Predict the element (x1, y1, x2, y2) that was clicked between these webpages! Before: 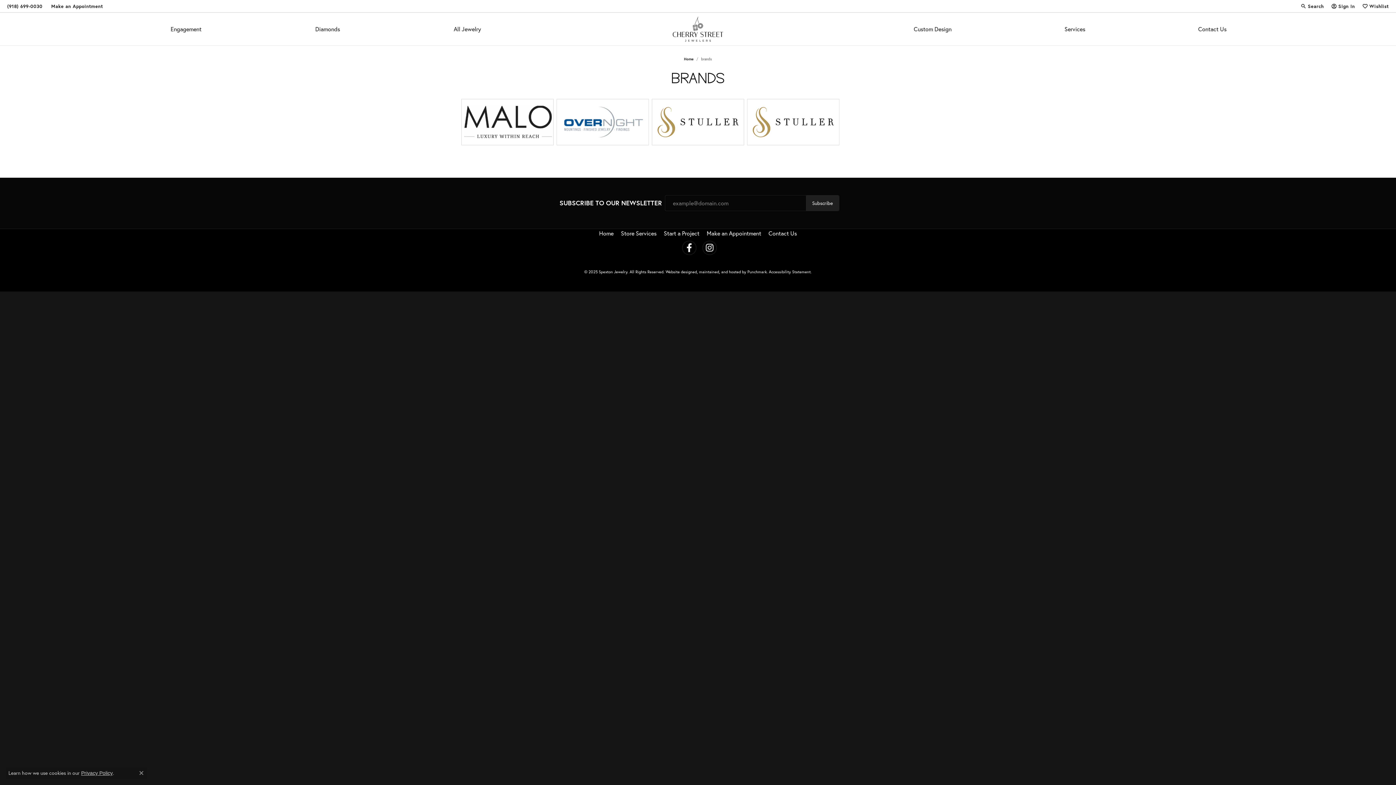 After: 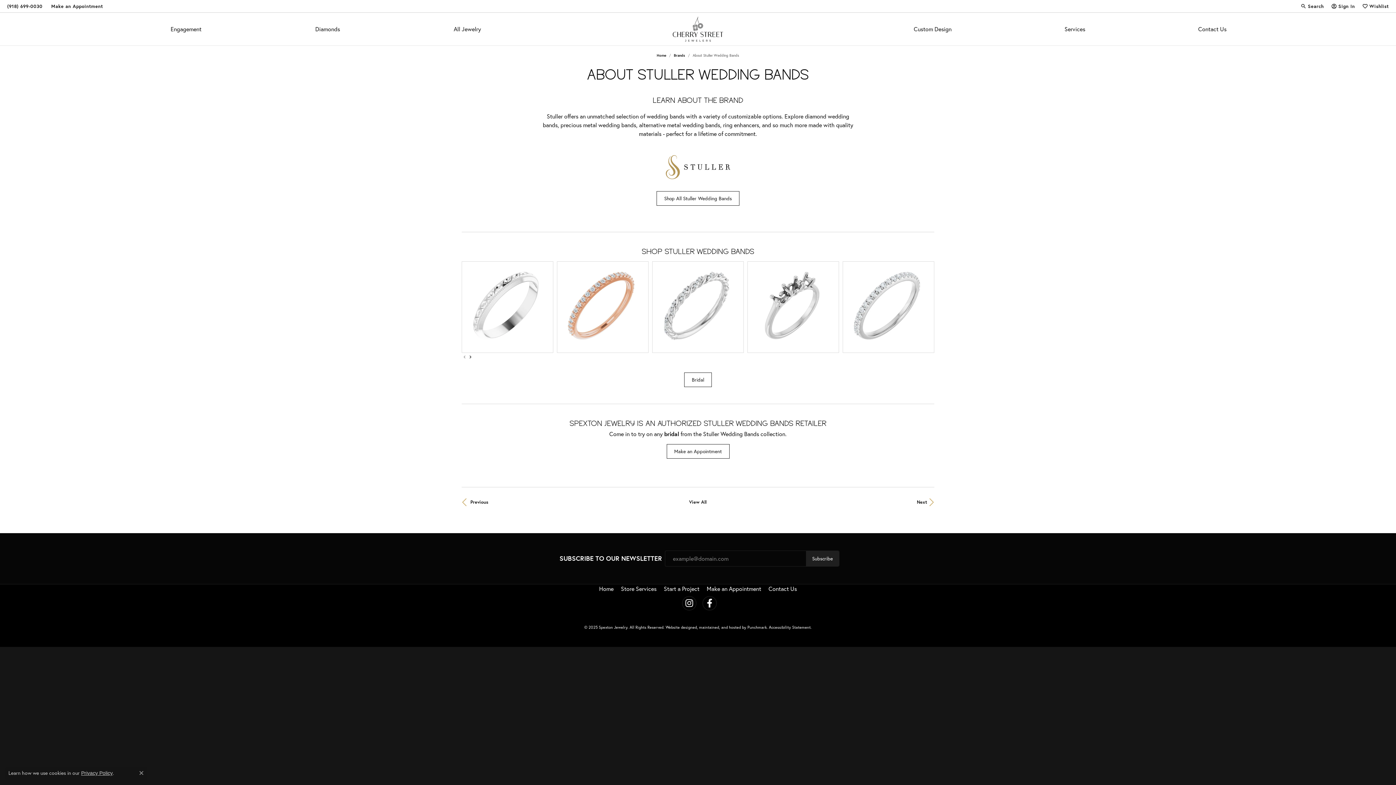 Action: label: Learn more about Stuller Wedding Bands bbox: (794, 122, 834, 130)